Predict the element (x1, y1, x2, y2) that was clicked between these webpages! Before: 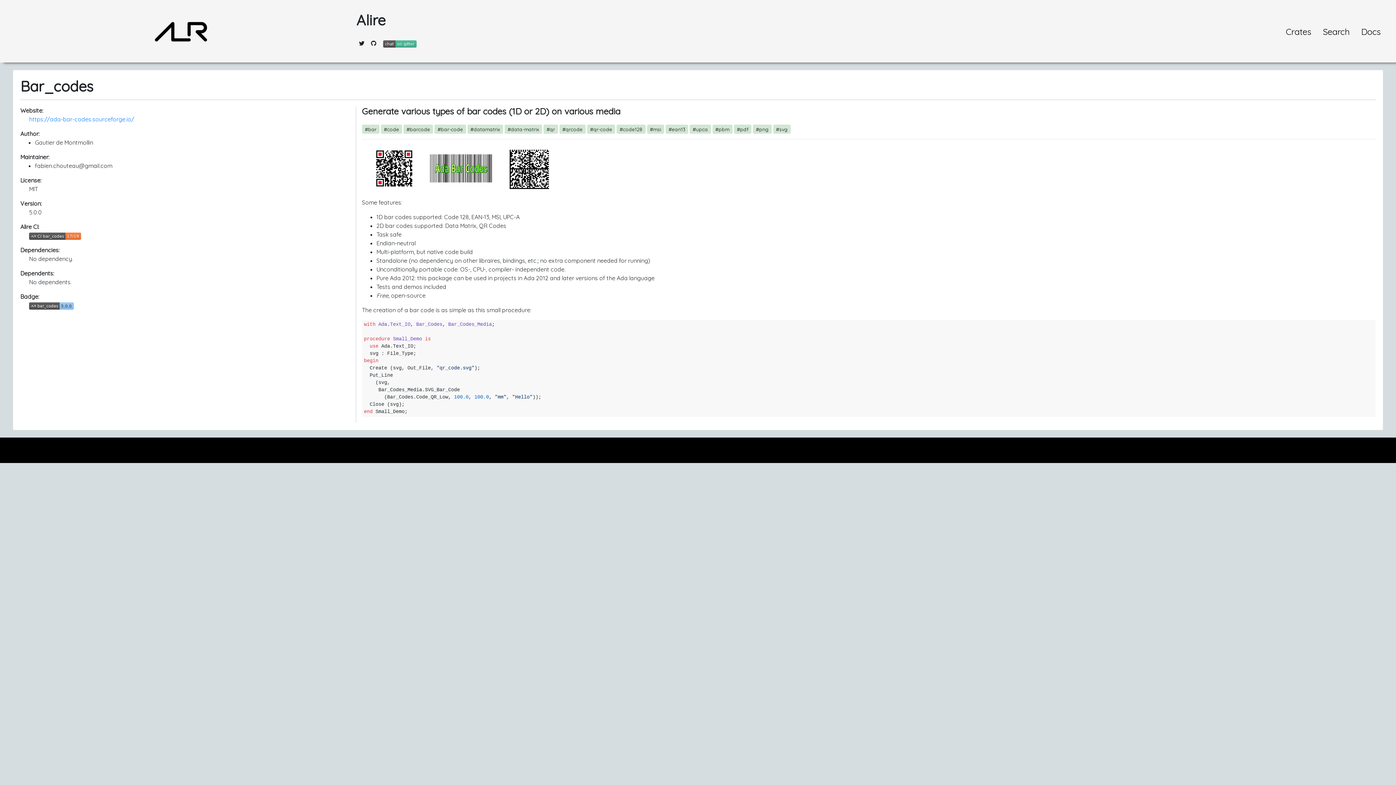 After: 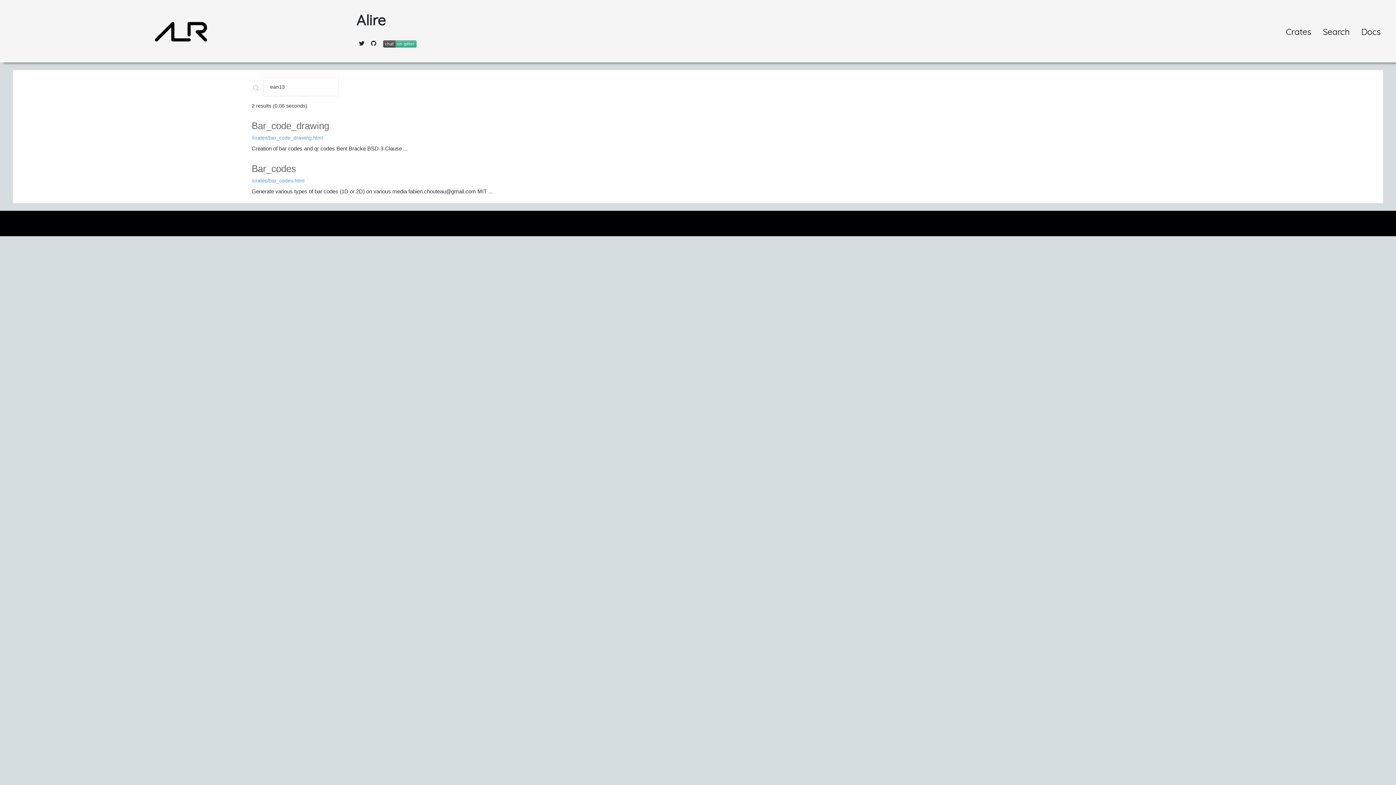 Action: bbox: (665, 124, 688, 133) label: #ean13